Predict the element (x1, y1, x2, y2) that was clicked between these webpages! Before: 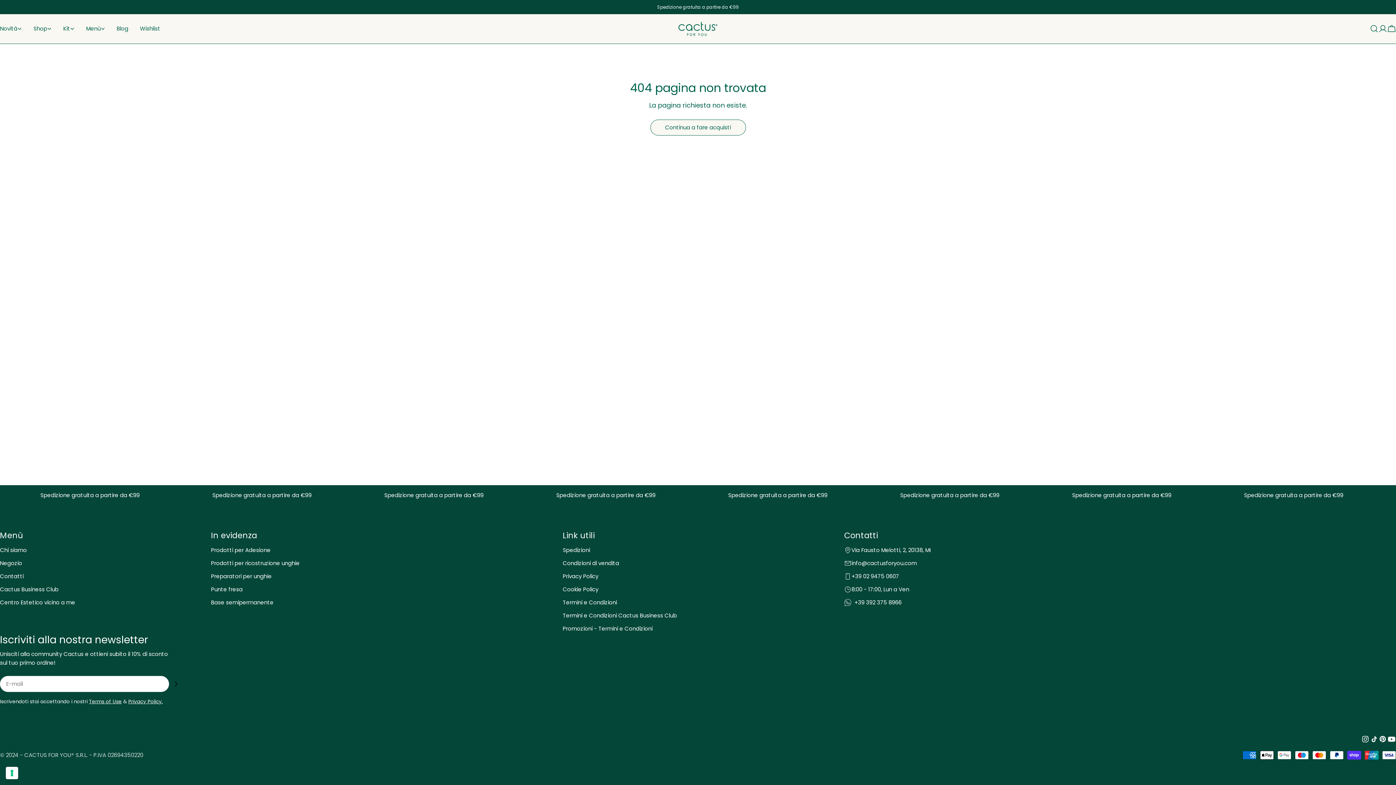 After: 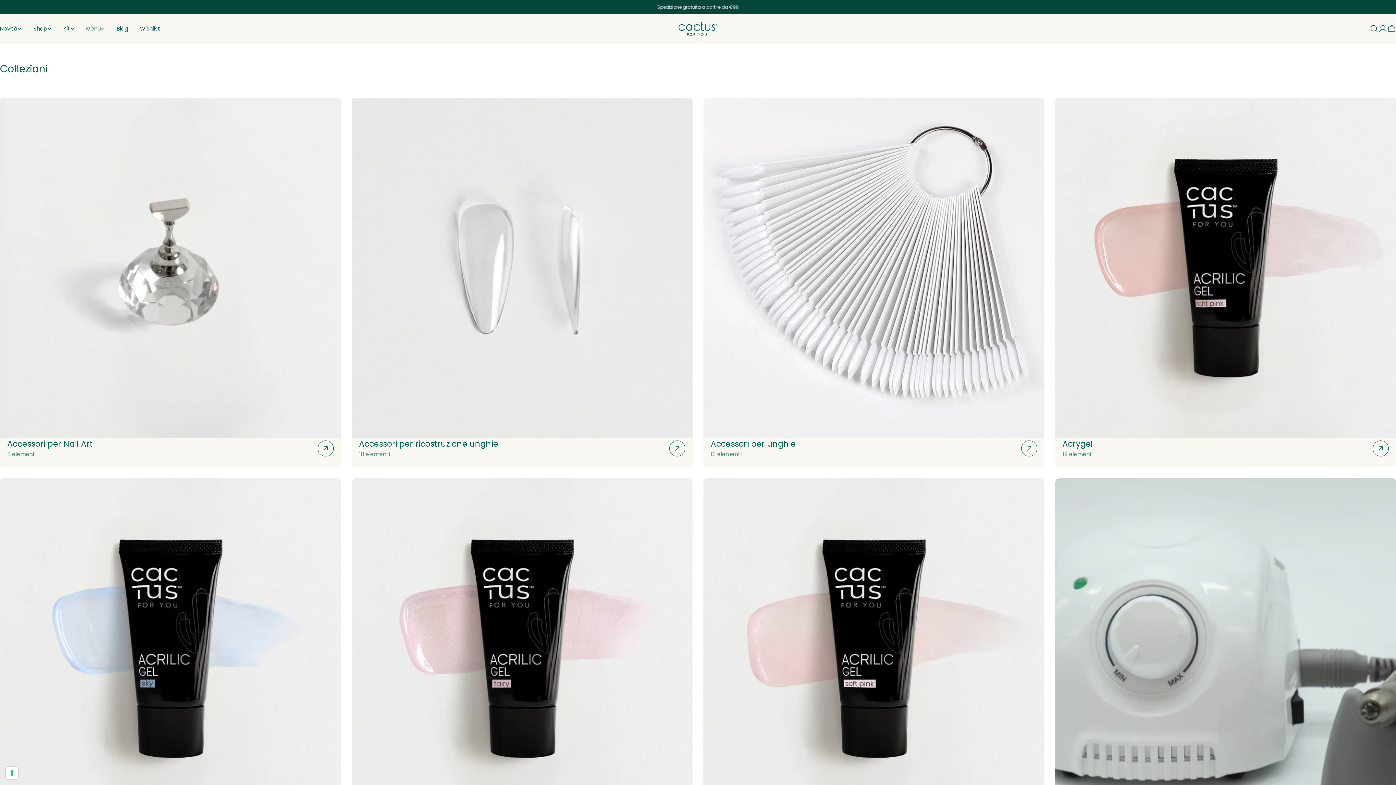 Action: bbox: (0, 559, 22, 567) label: Negozio